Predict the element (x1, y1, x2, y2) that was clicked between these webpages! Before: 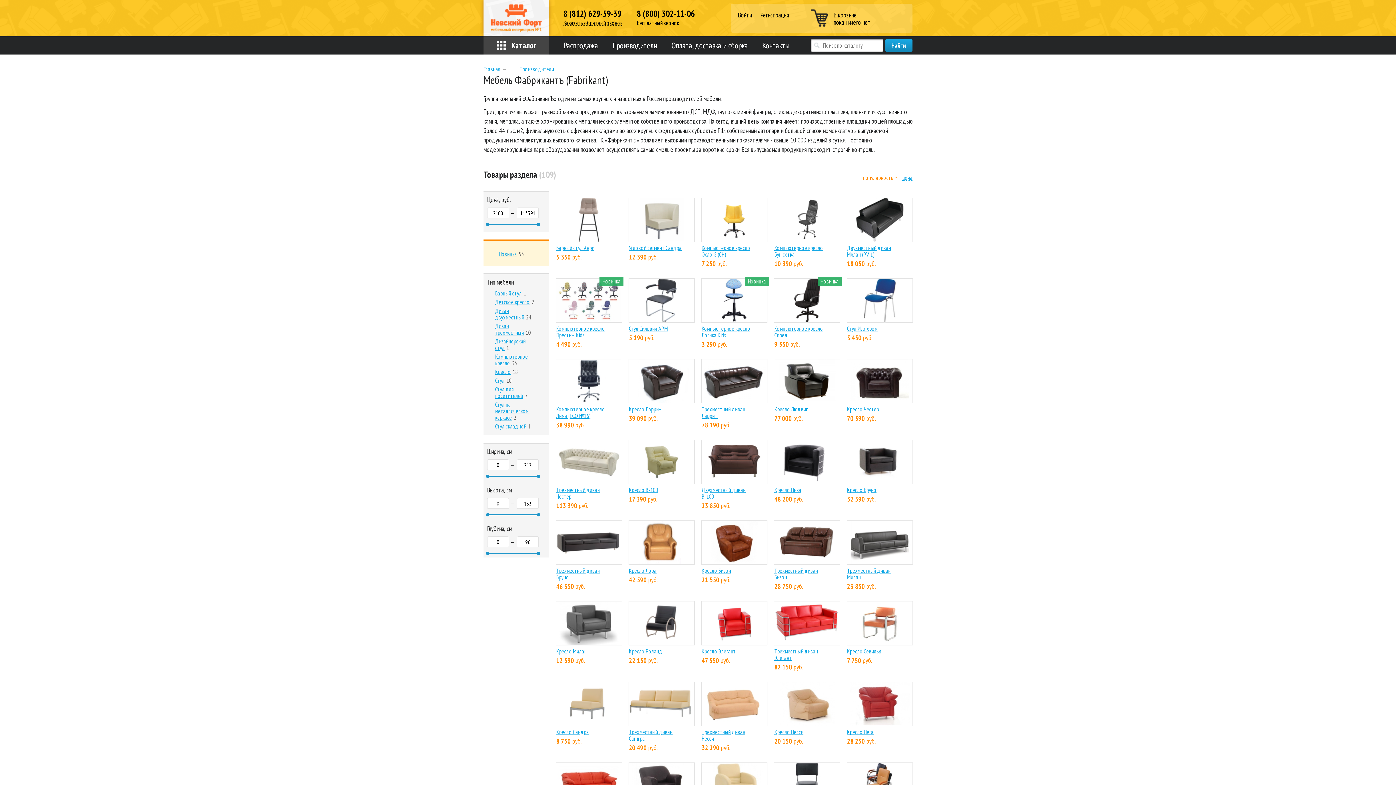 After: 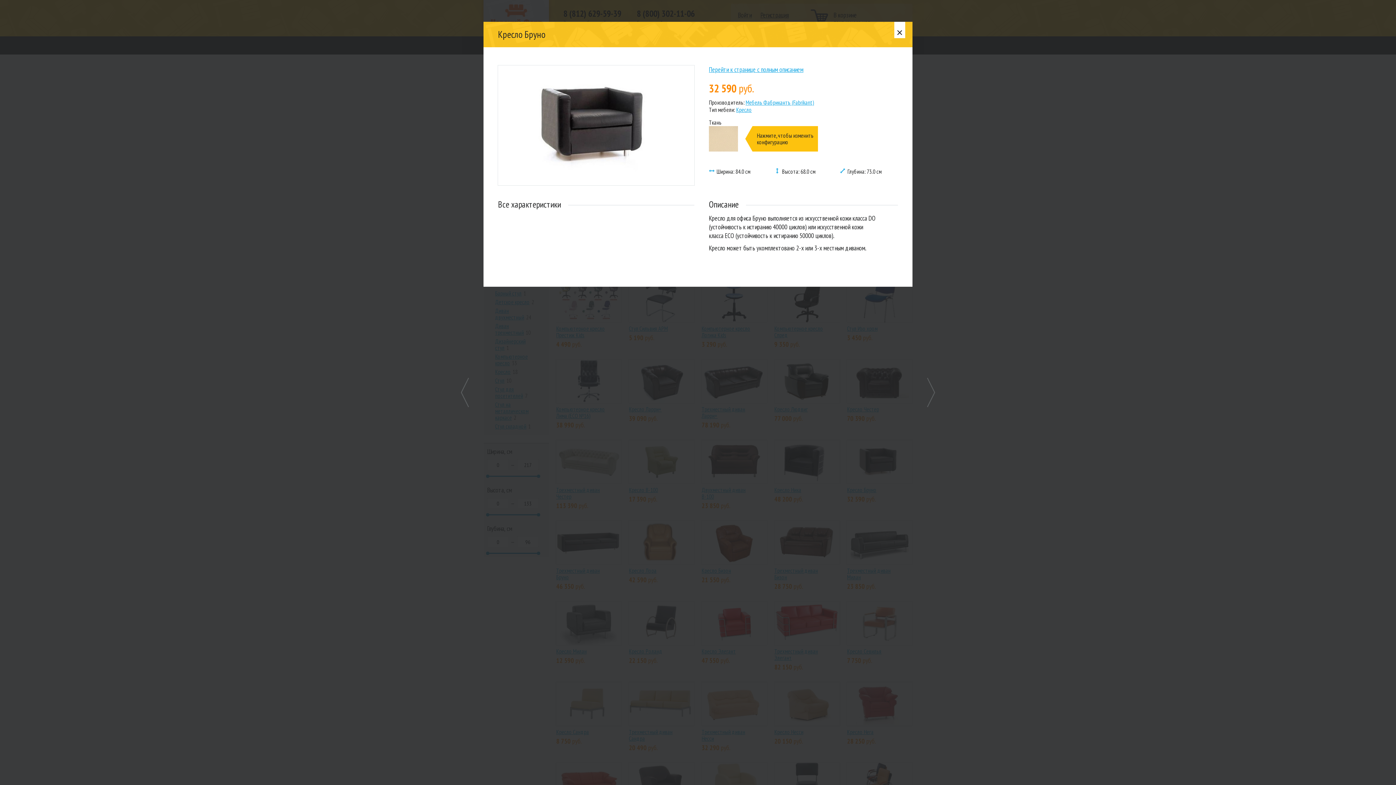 Action: label: Кресло Бруно
32 590 руб. bbox: (847, 440, 912, 503)